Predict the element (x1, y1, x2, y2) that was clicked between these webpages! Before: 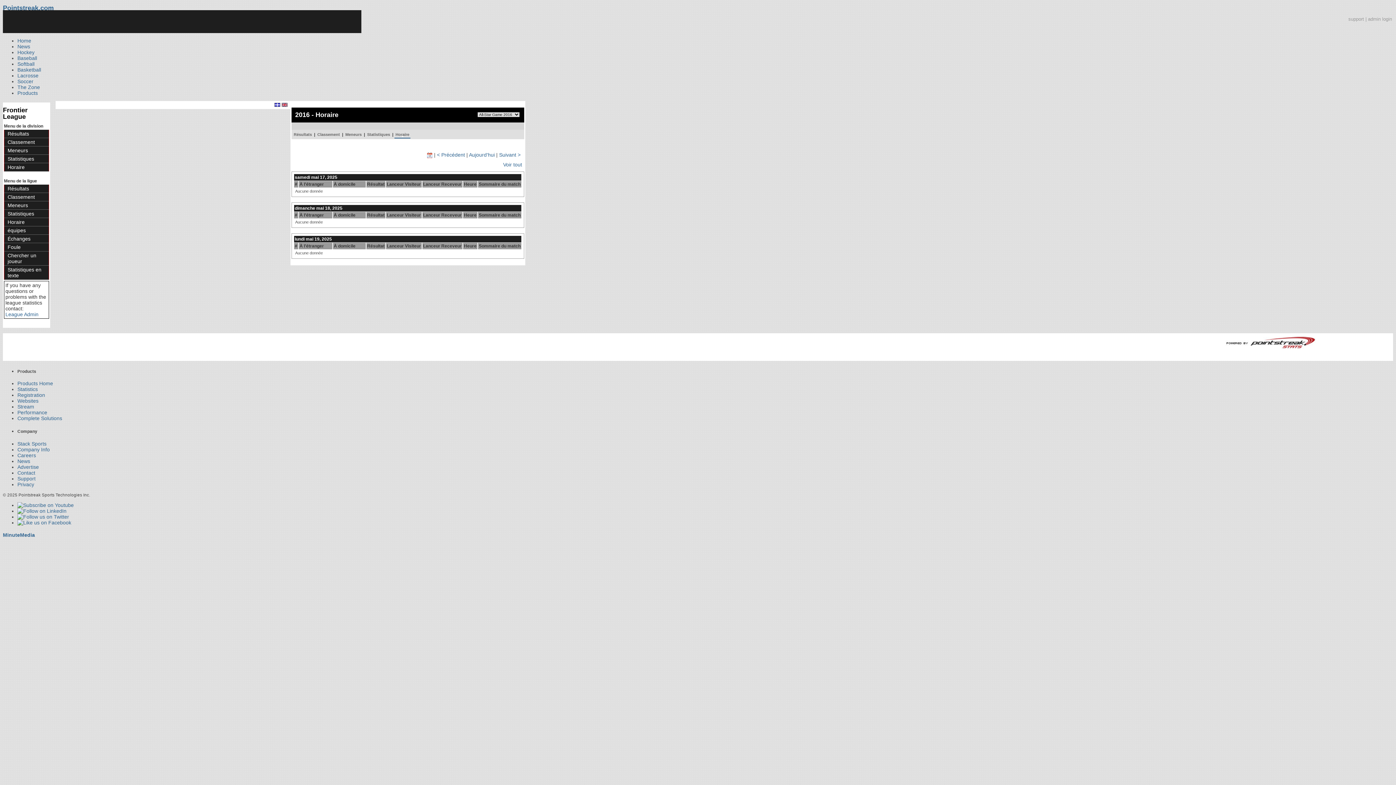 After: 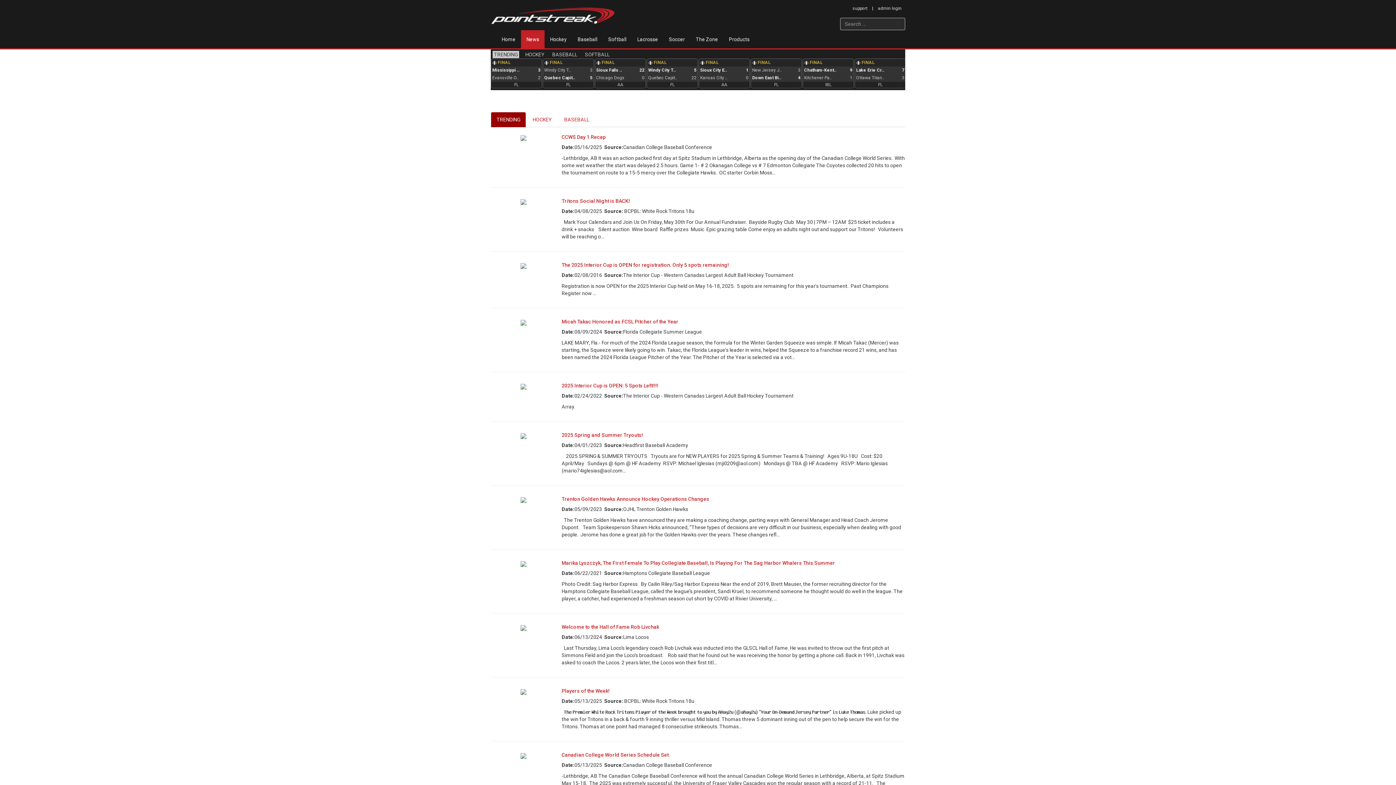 Action: bbox: (17, 43, 30, 49) label: News